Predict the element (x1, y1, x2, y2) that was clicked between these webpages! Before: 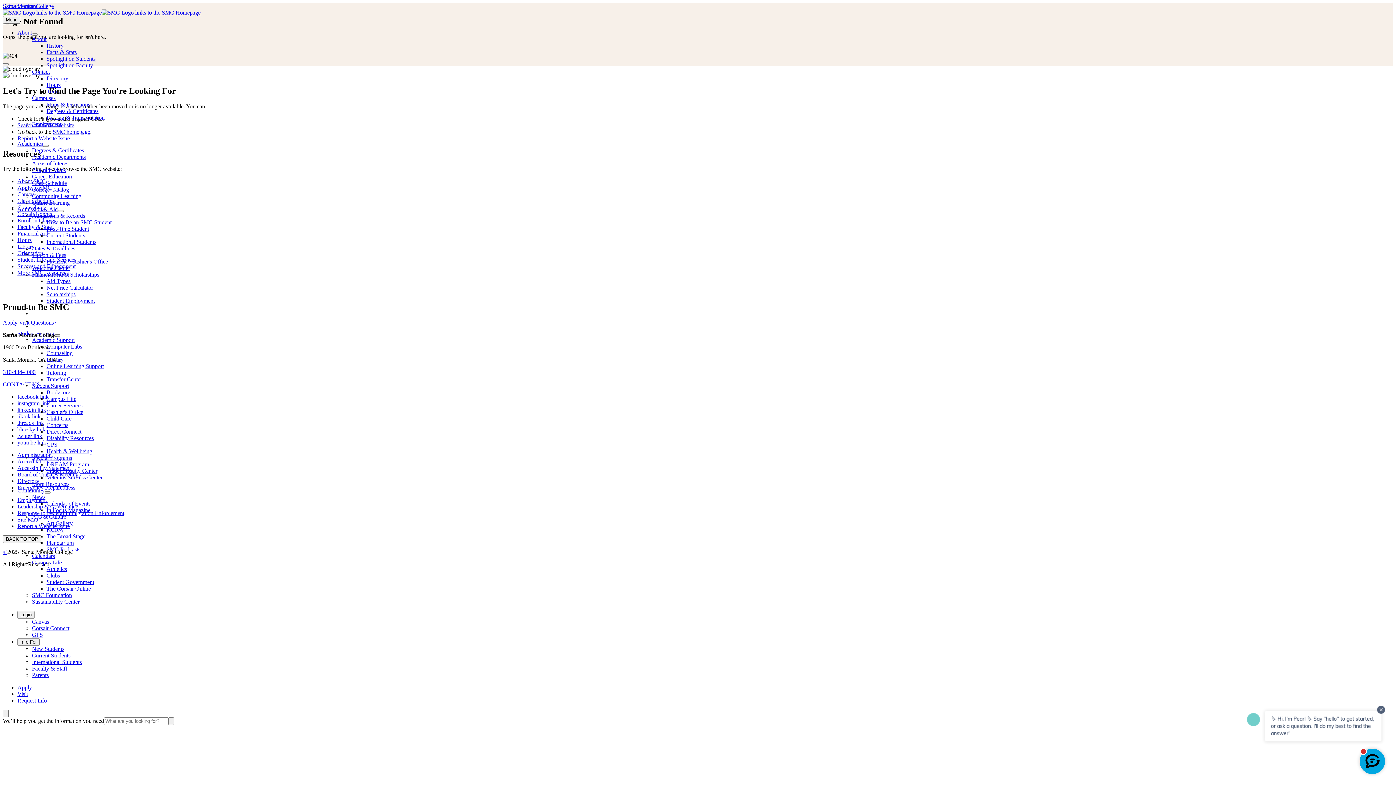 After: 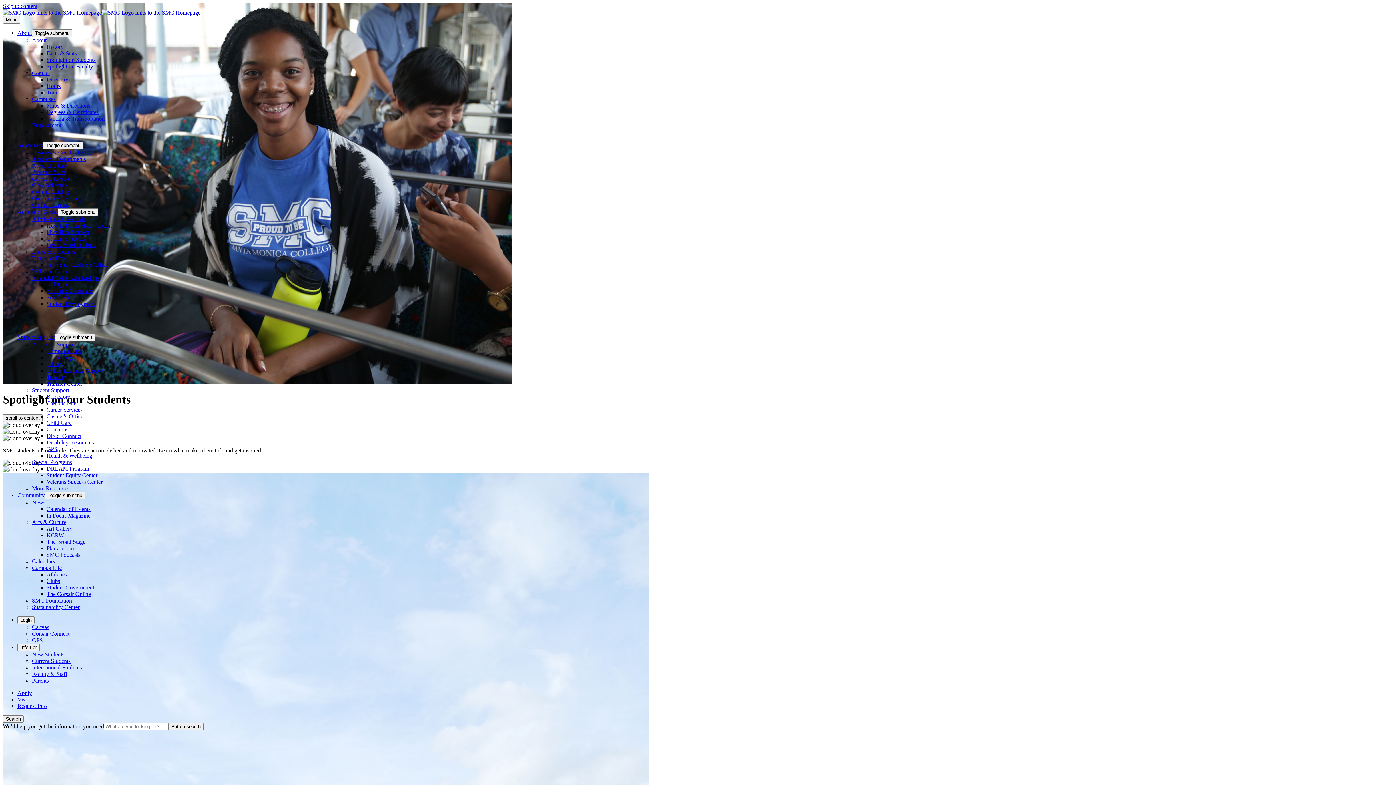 Action: bbox: (46, 55, 95, 61) label: Spotlight on Students